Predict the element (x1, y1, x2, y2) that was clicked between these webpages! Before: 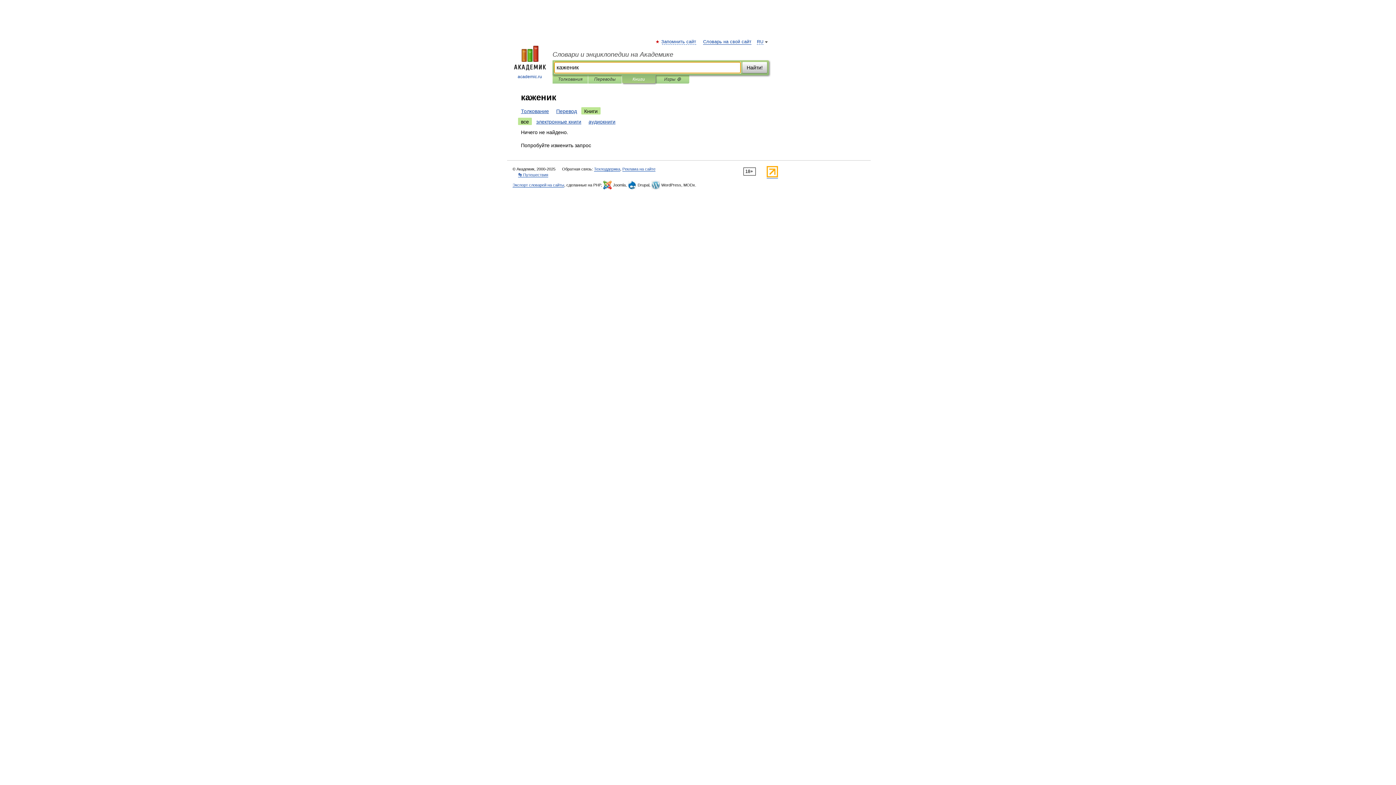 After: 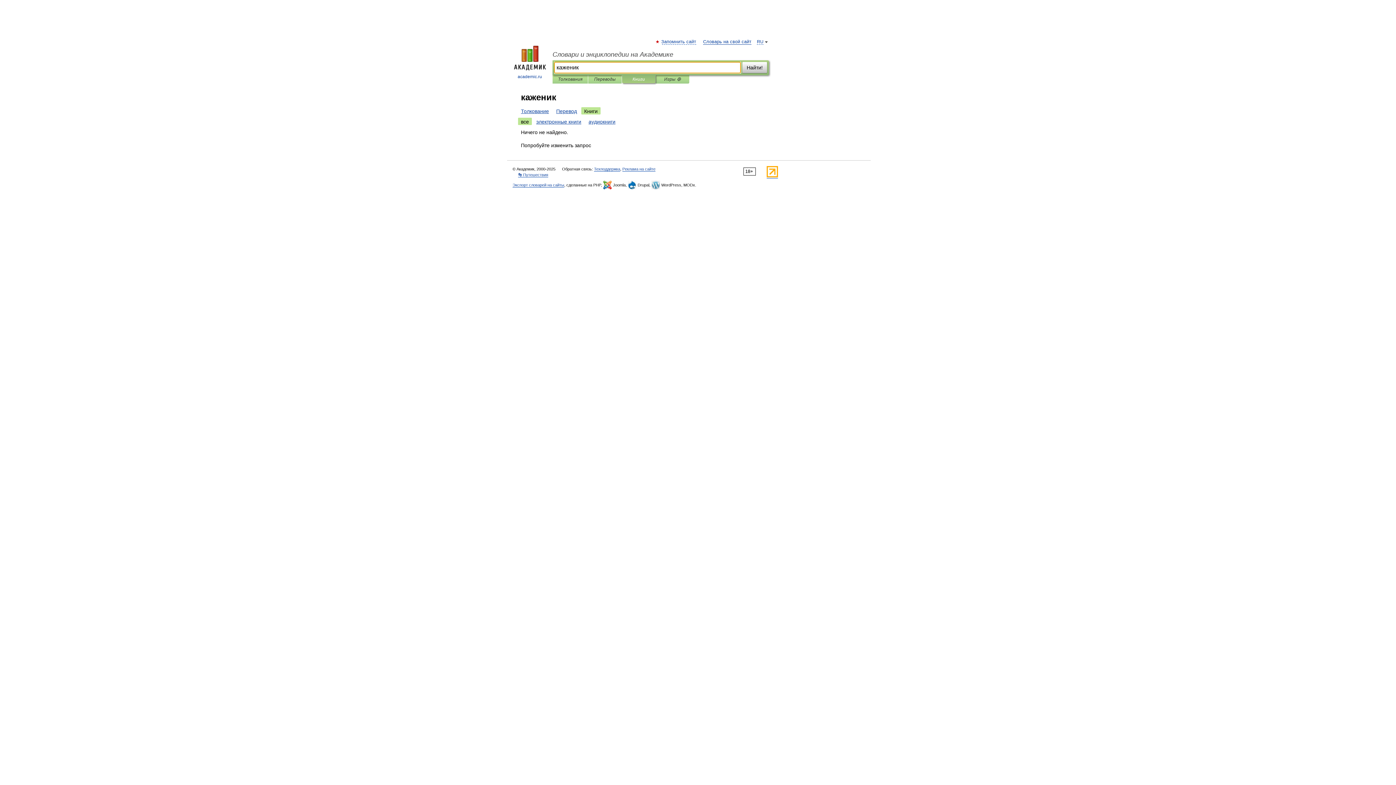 Action: bbox: (742, 61, 767, 73) label: Найти!